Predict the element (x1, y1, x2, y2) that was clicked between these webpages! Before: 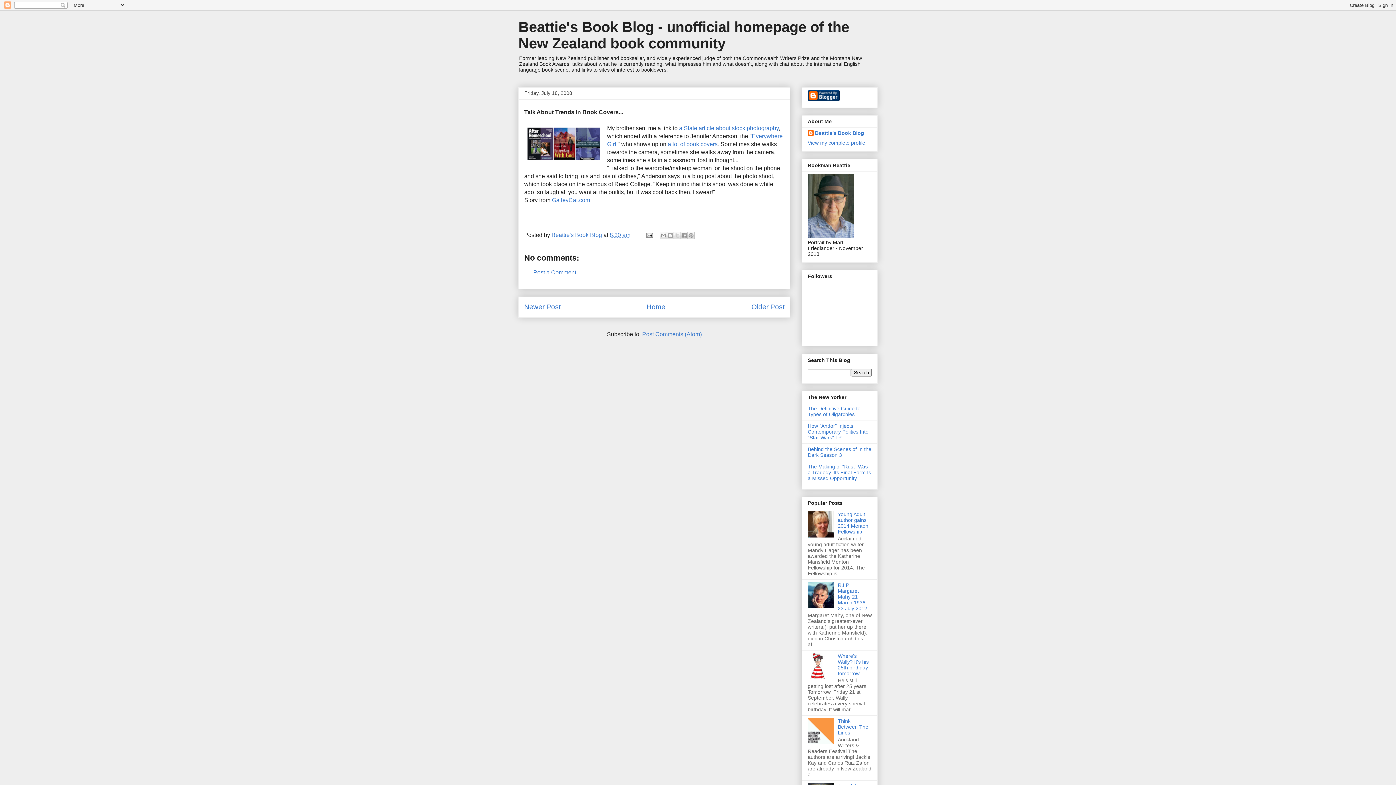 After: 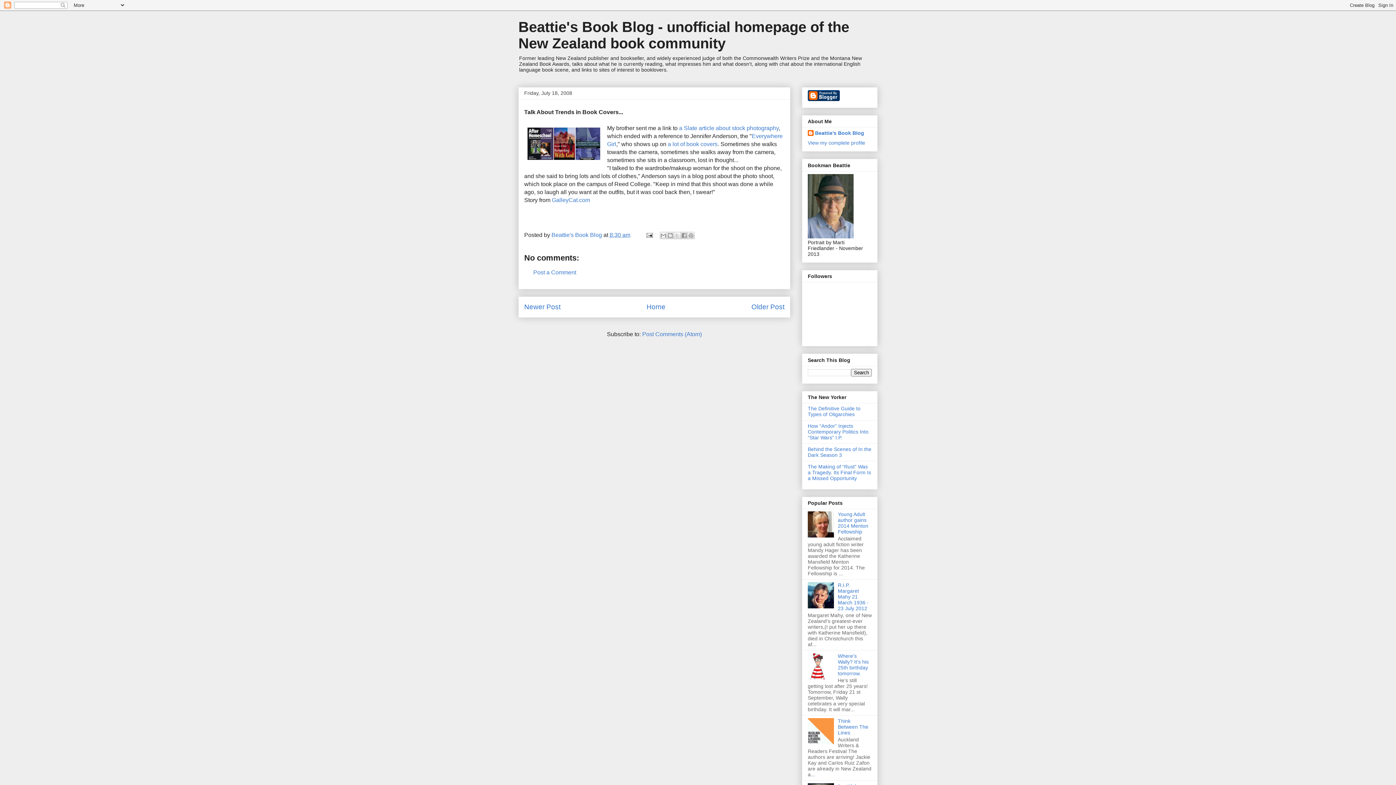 Action: bbox: (808, 739, 836, 745)